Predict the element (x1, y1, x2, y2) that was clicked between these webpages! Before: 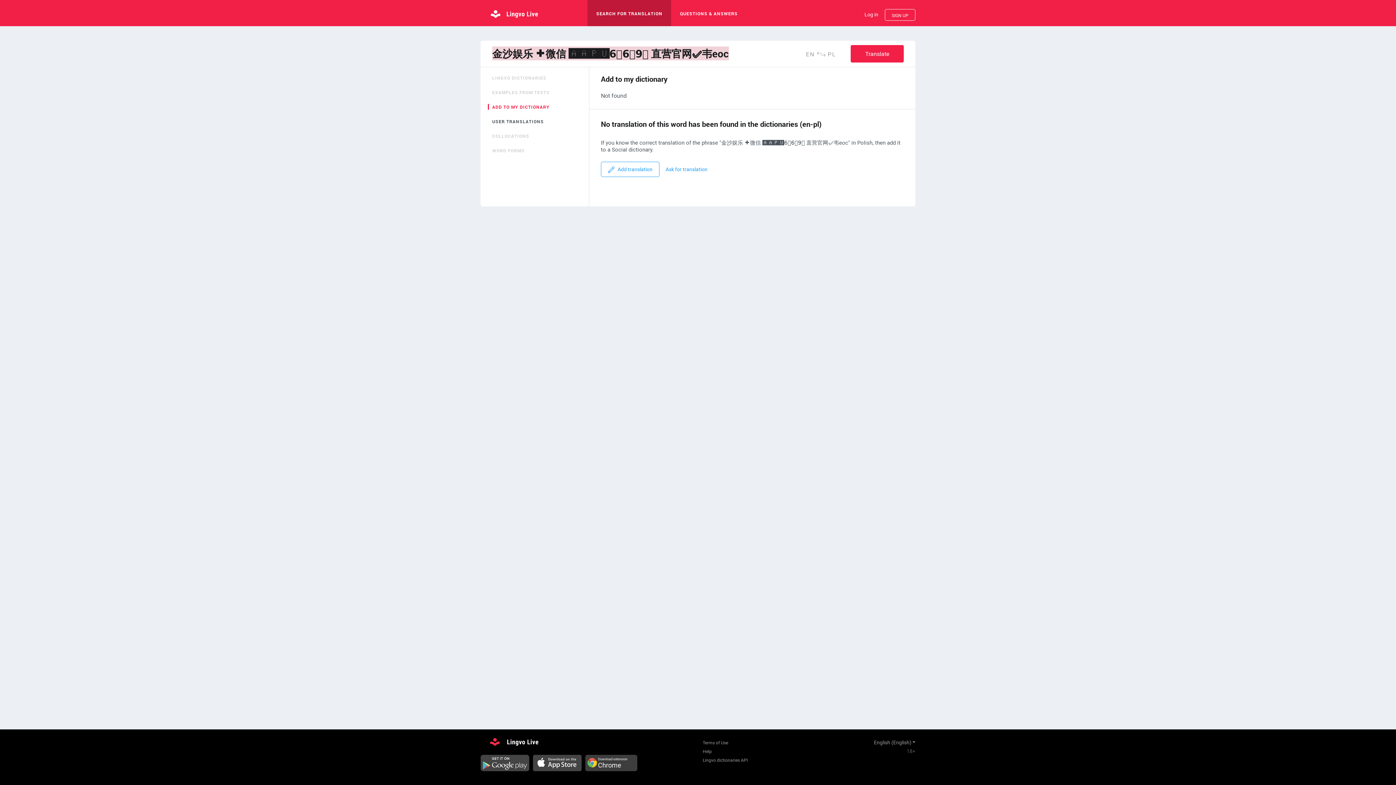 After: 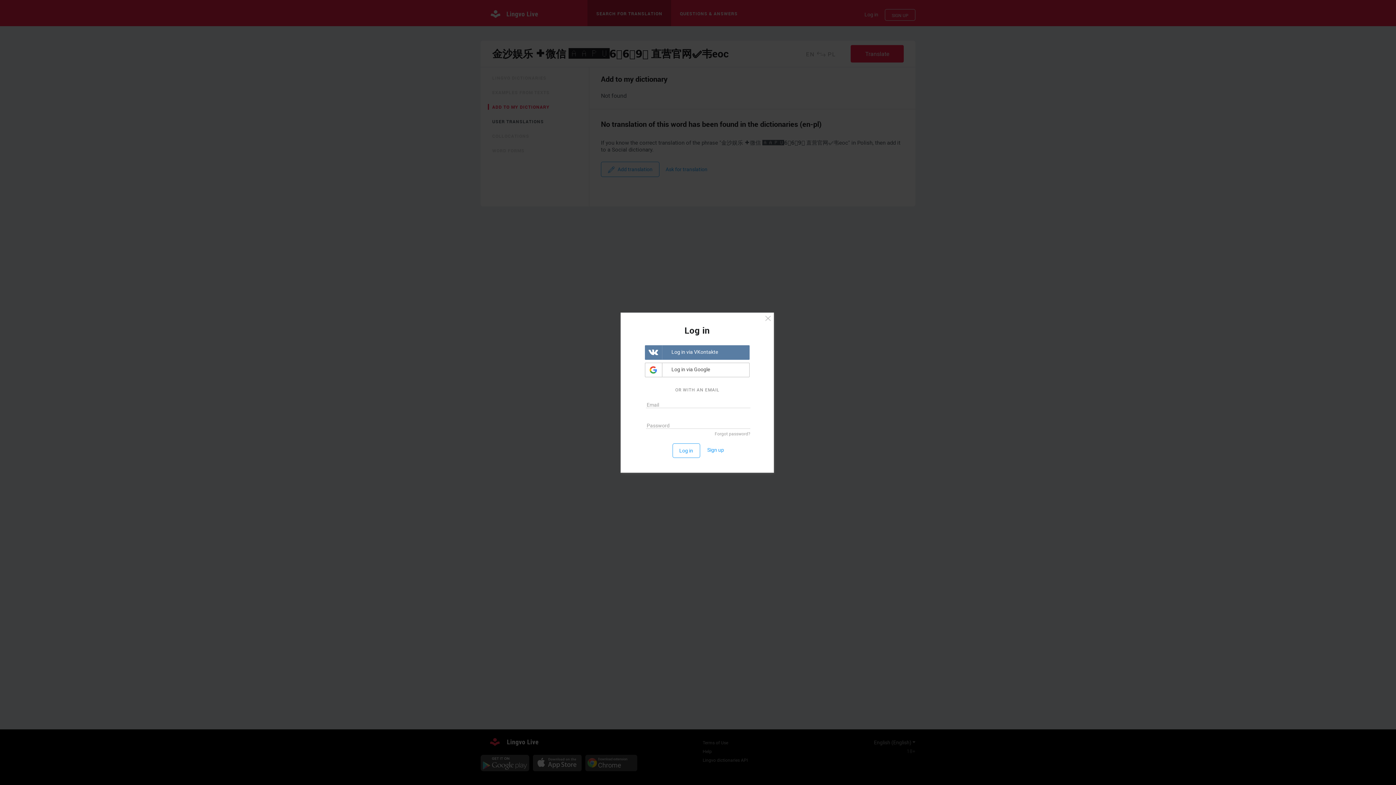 Action: bbox: (601, 161, 659, 177) label: Add translation